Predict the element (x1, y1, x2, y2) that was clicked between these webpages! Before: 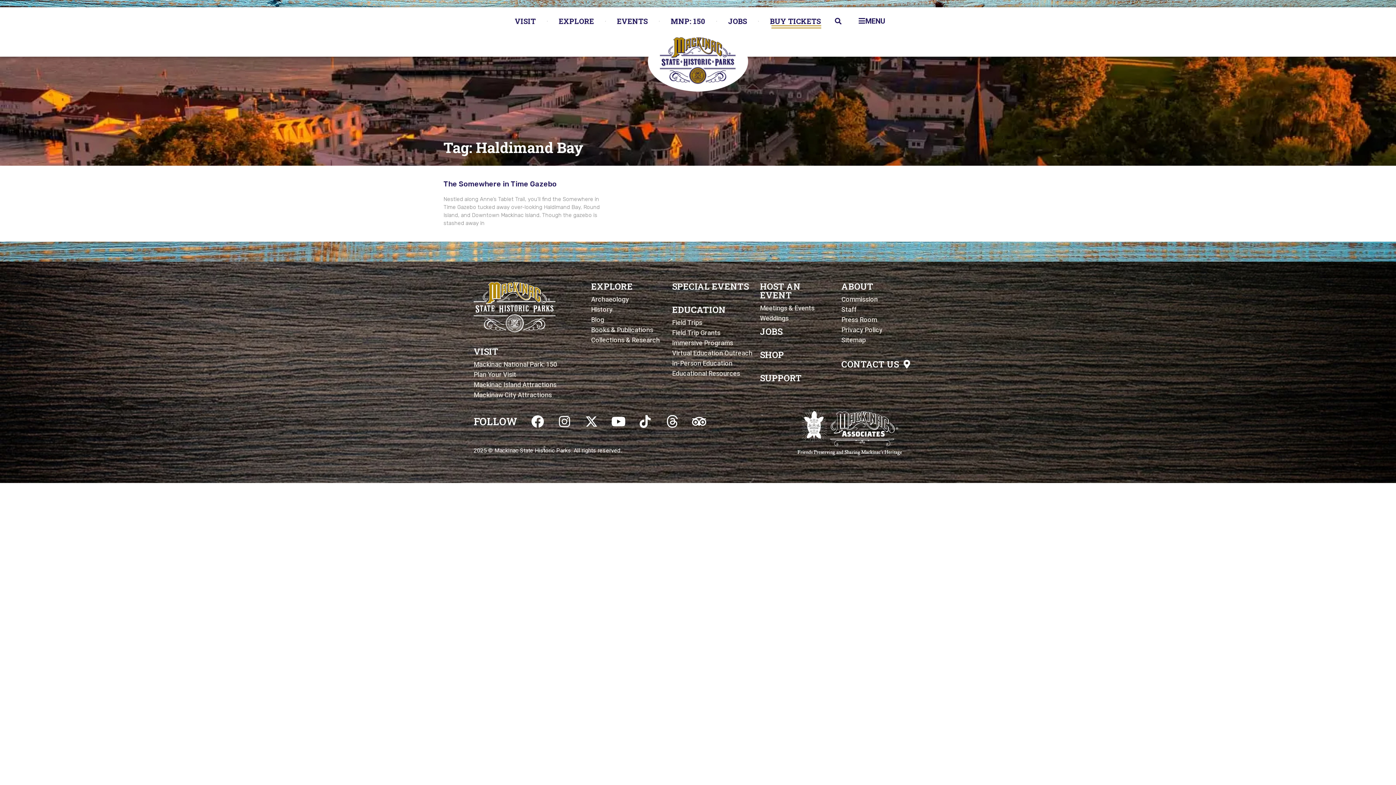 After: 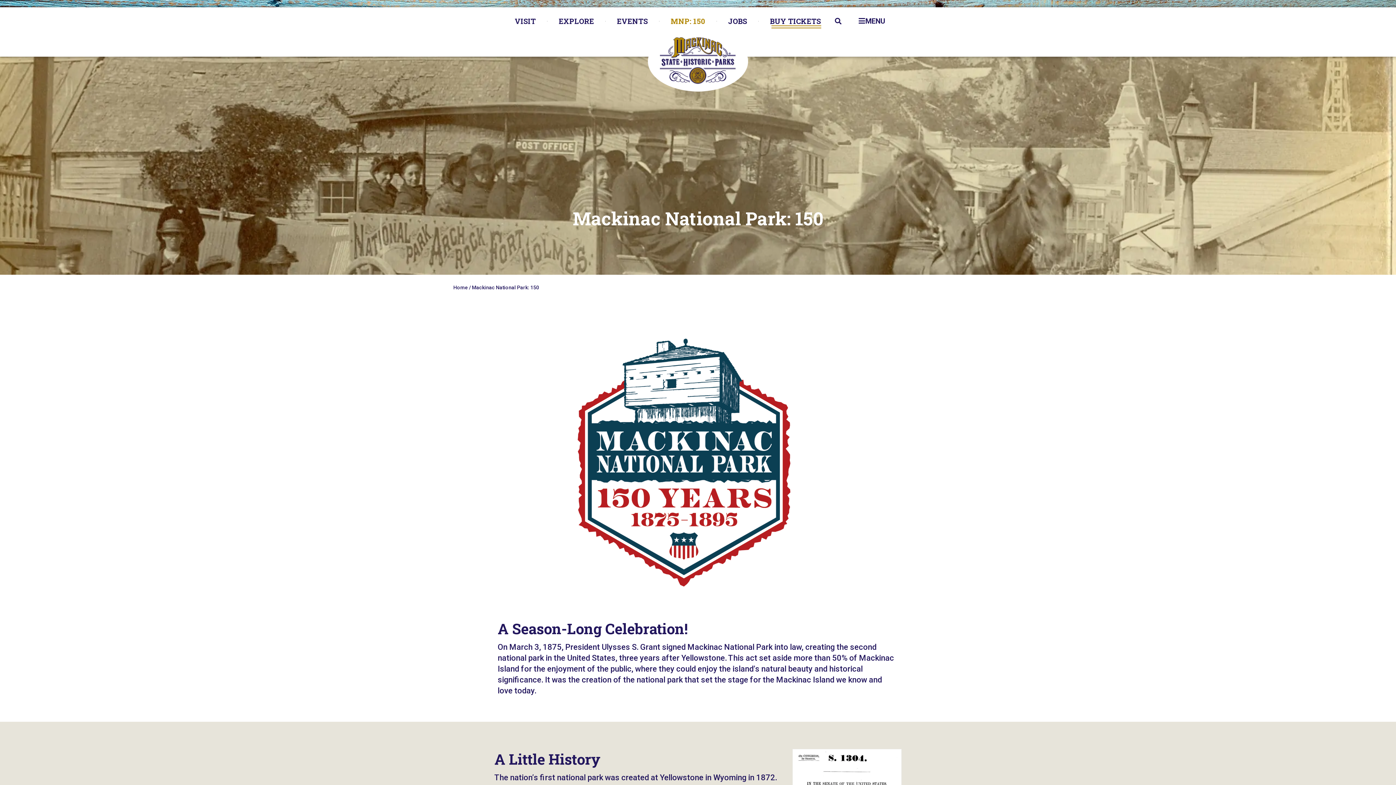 Action: label: MNP: 150 bbox: (659, 10, 716, 31)